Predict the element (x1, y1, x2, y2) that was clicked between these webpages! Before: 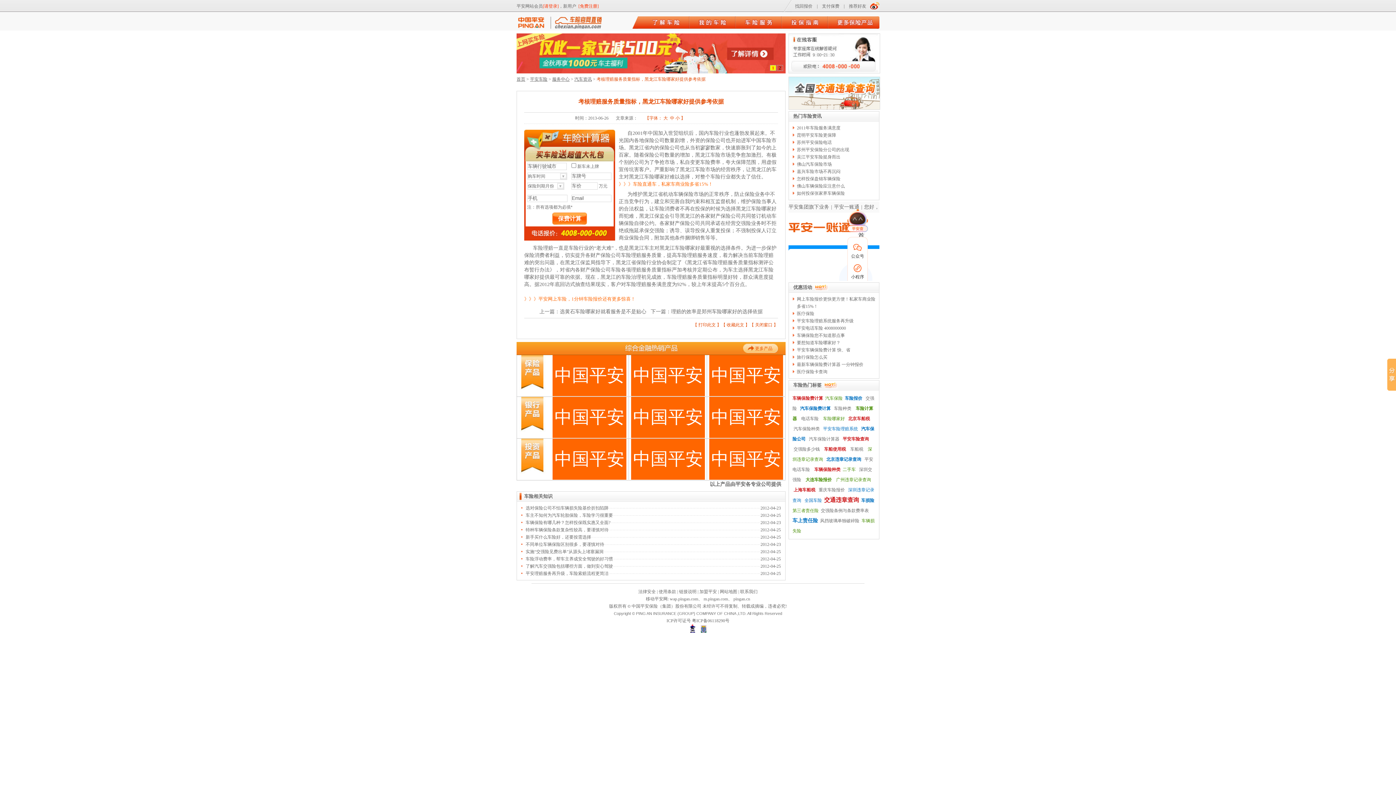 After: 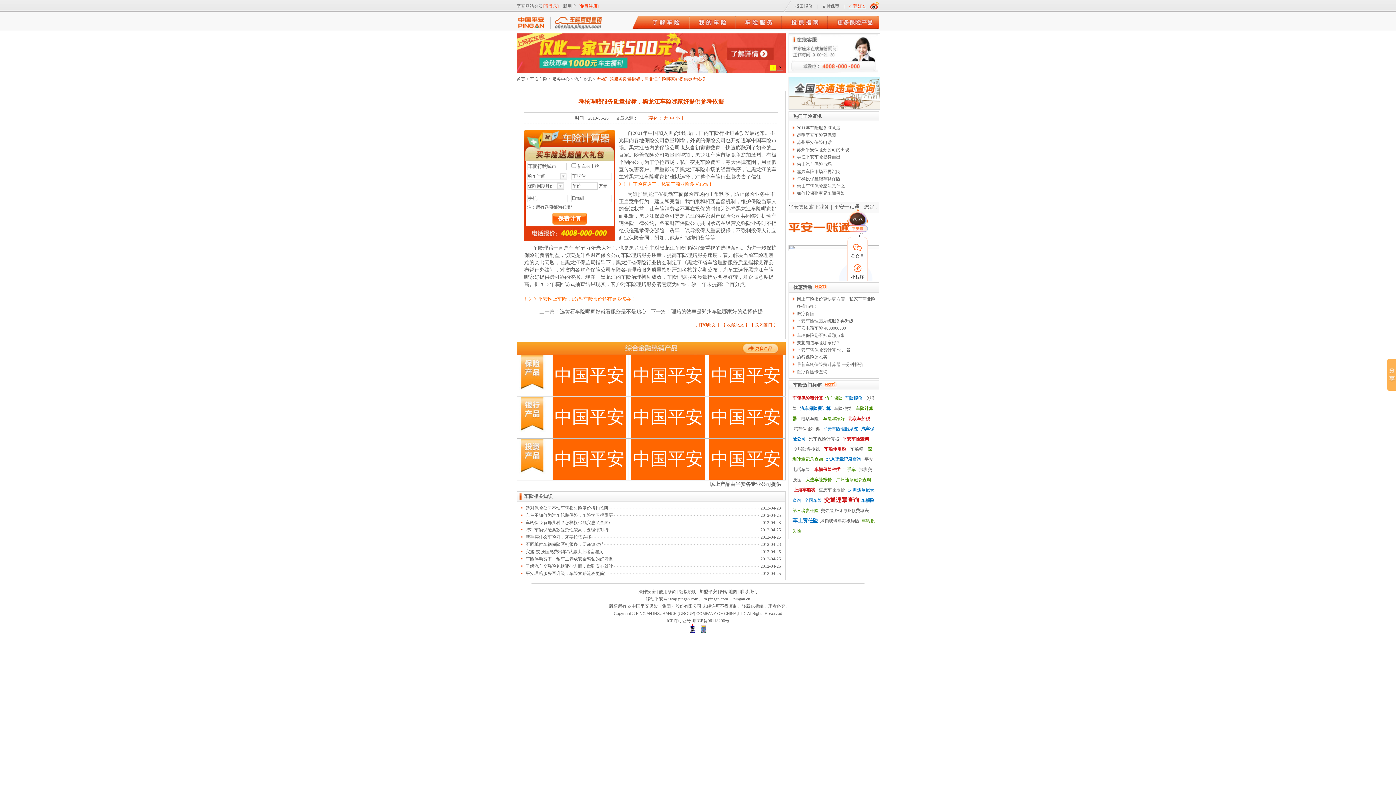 Action: label: 推荐好友 bbox: (849, 3, 866, 8)